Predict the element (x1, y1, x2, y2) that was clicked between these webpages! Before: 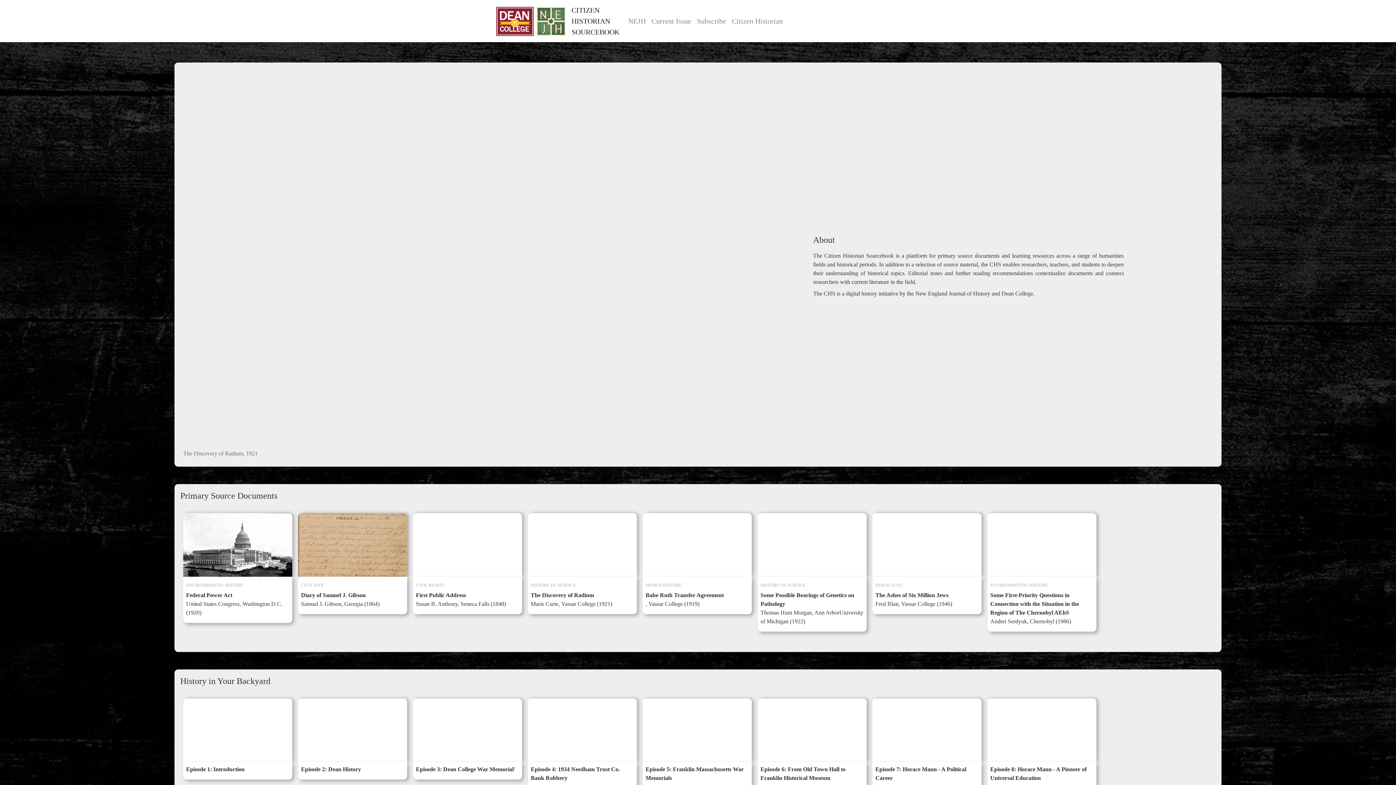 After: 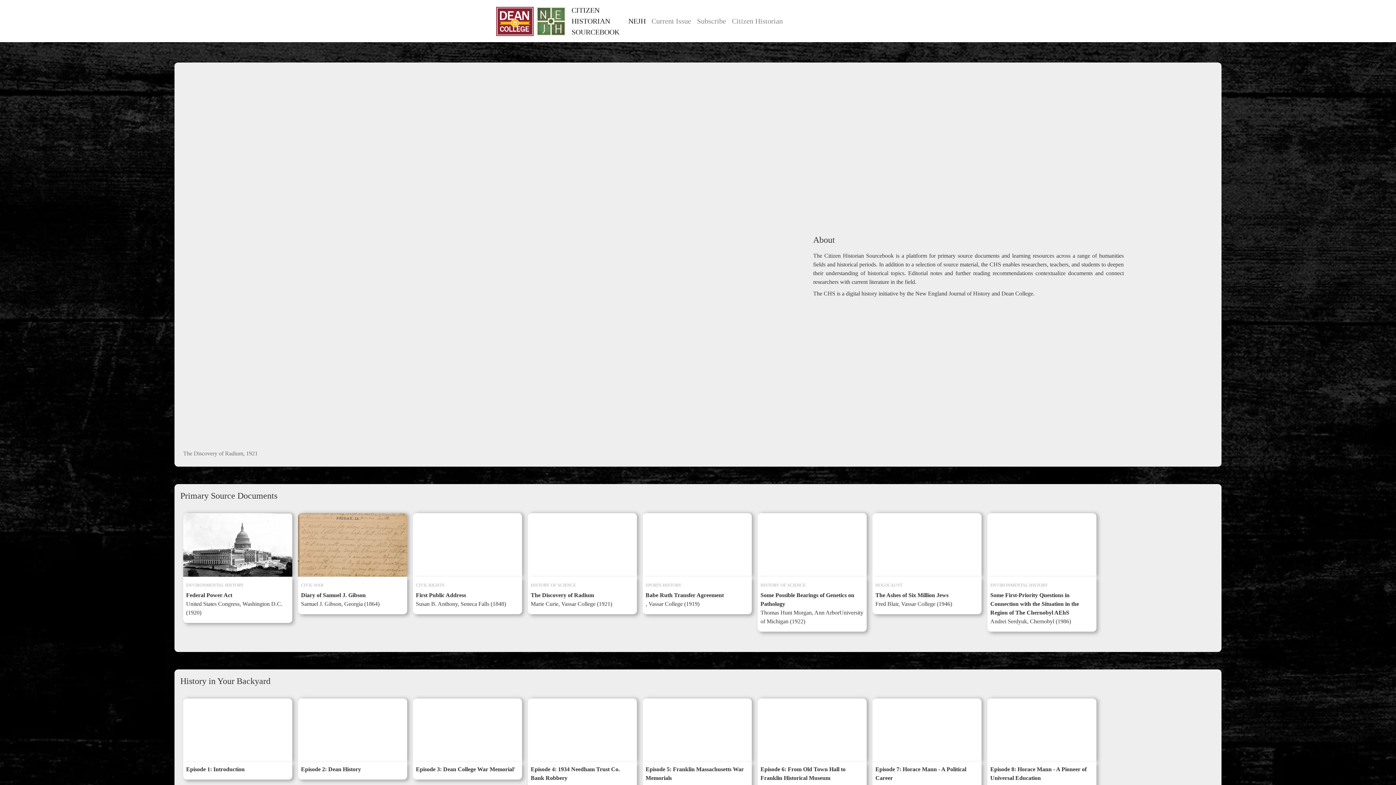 Action: label: NEJH bbox: (625, 12, 648, 29)